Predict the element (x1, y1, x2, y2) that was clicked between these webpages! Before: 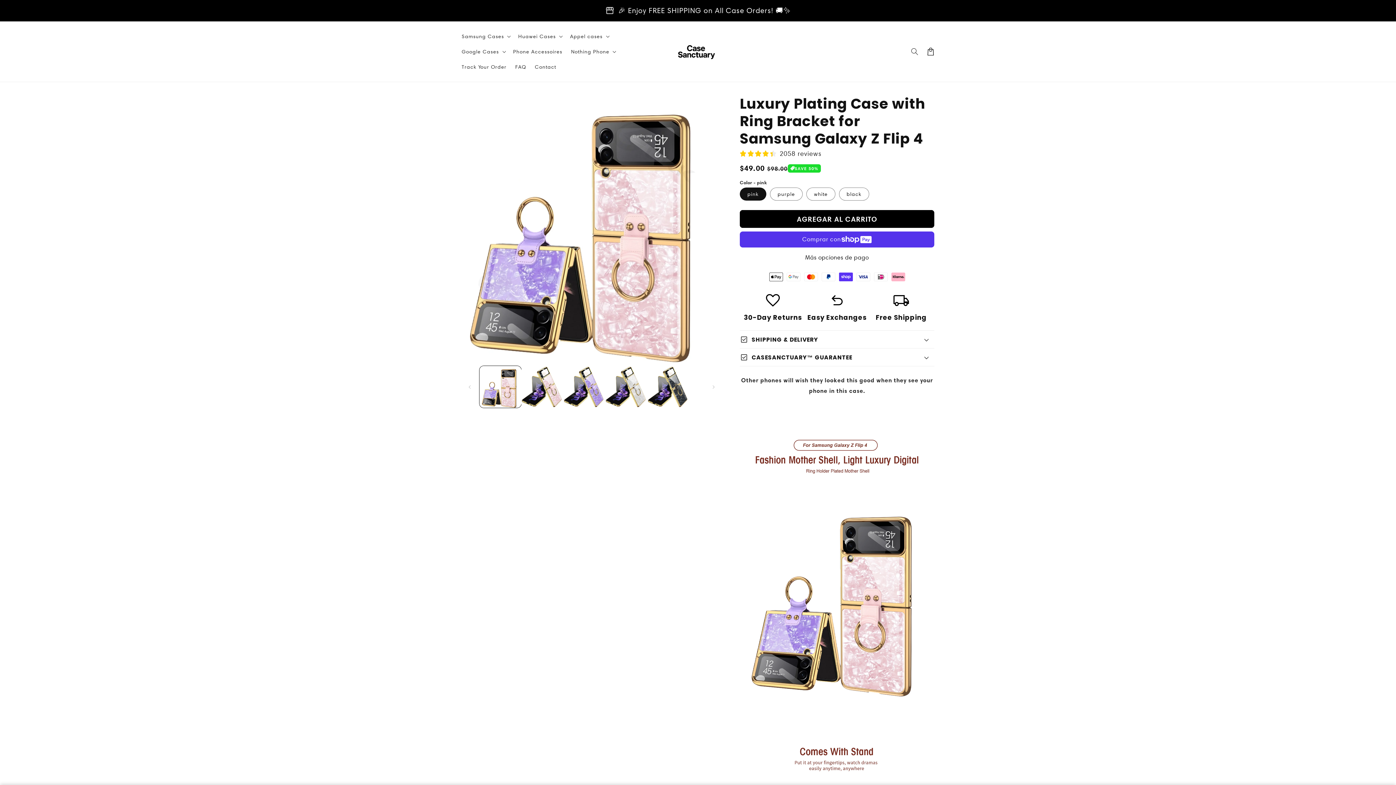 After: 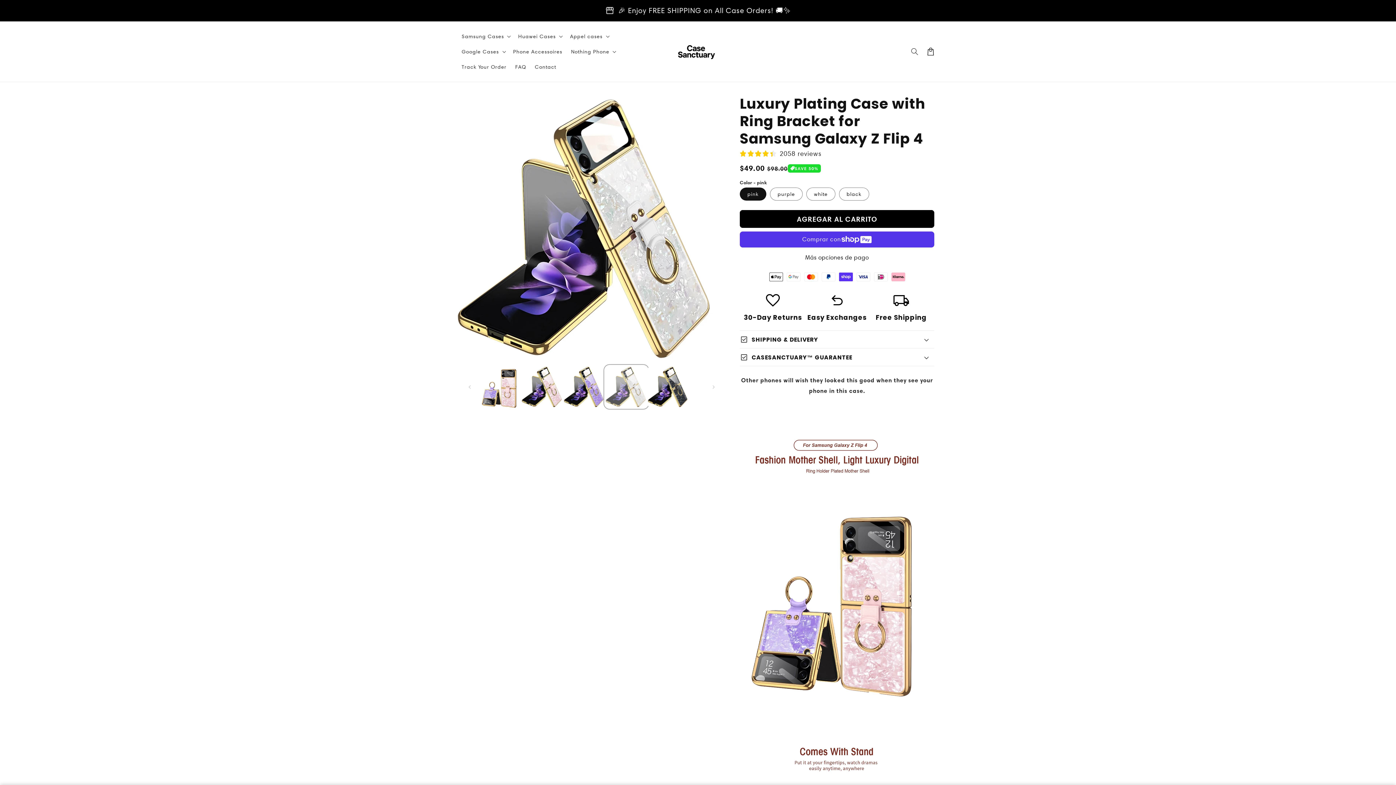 Action: label: Cargar la imagen 4 en la vista de la galería bbox: (605, 366, 647, 408)